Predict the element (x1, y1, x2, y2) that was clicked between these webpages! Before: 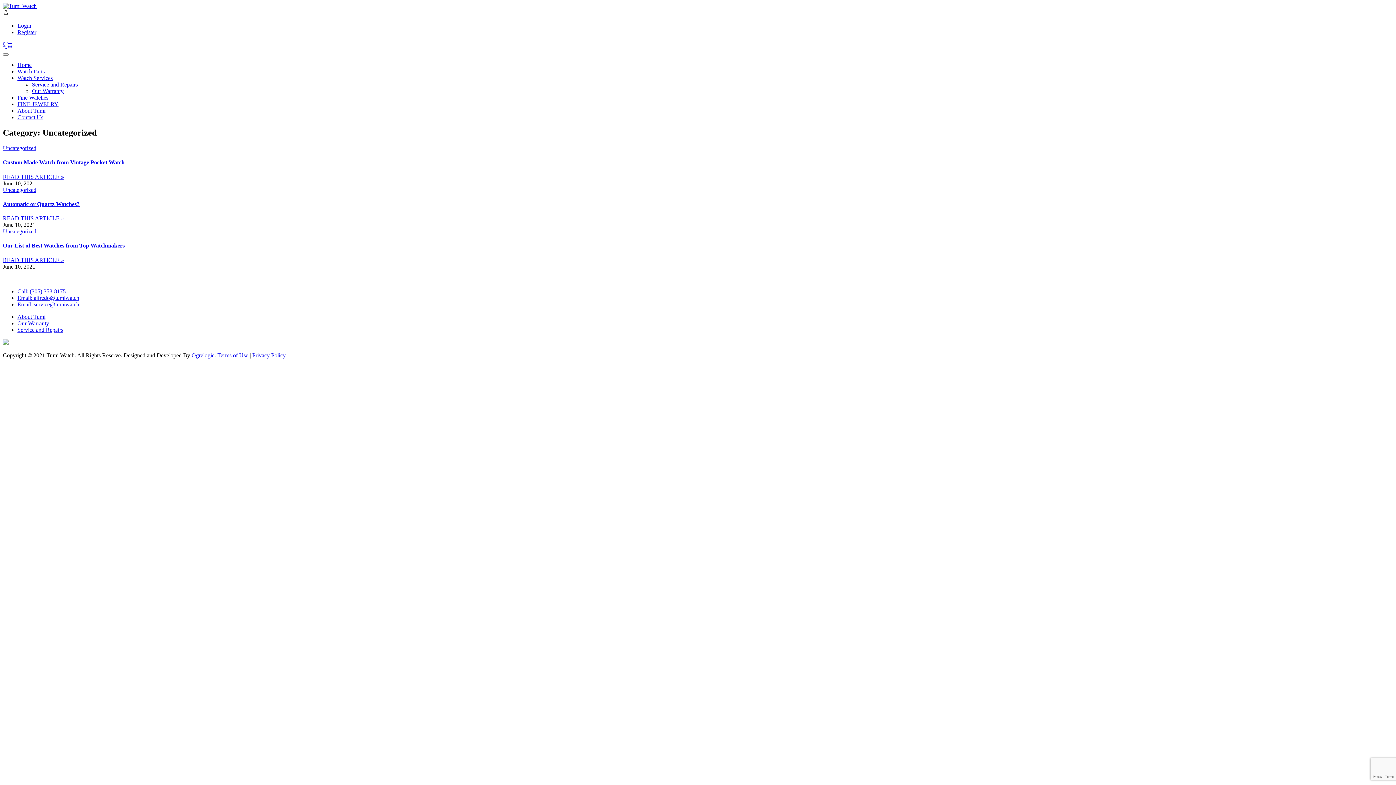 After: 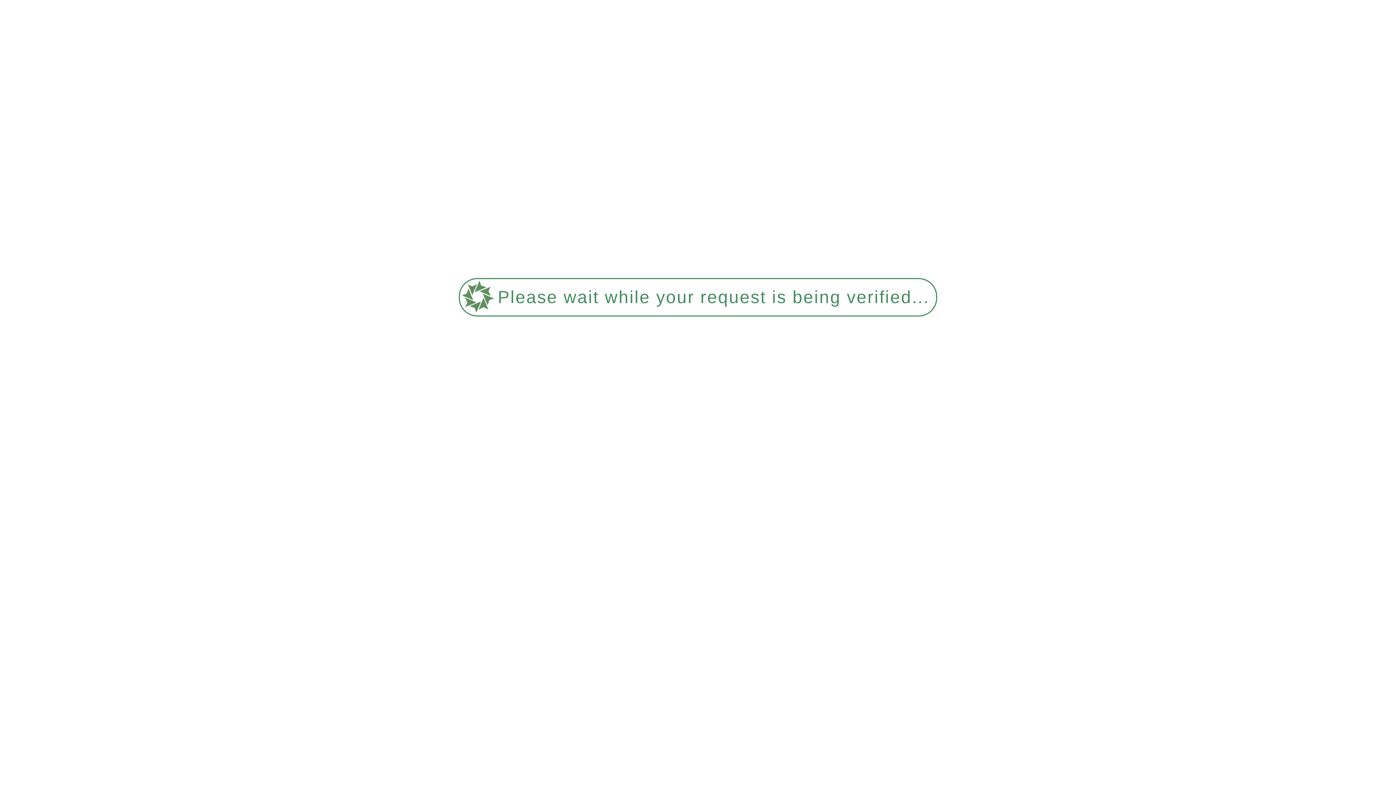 Action: bbox: (17, 101, 58, 107) label: FINE JEWELRY